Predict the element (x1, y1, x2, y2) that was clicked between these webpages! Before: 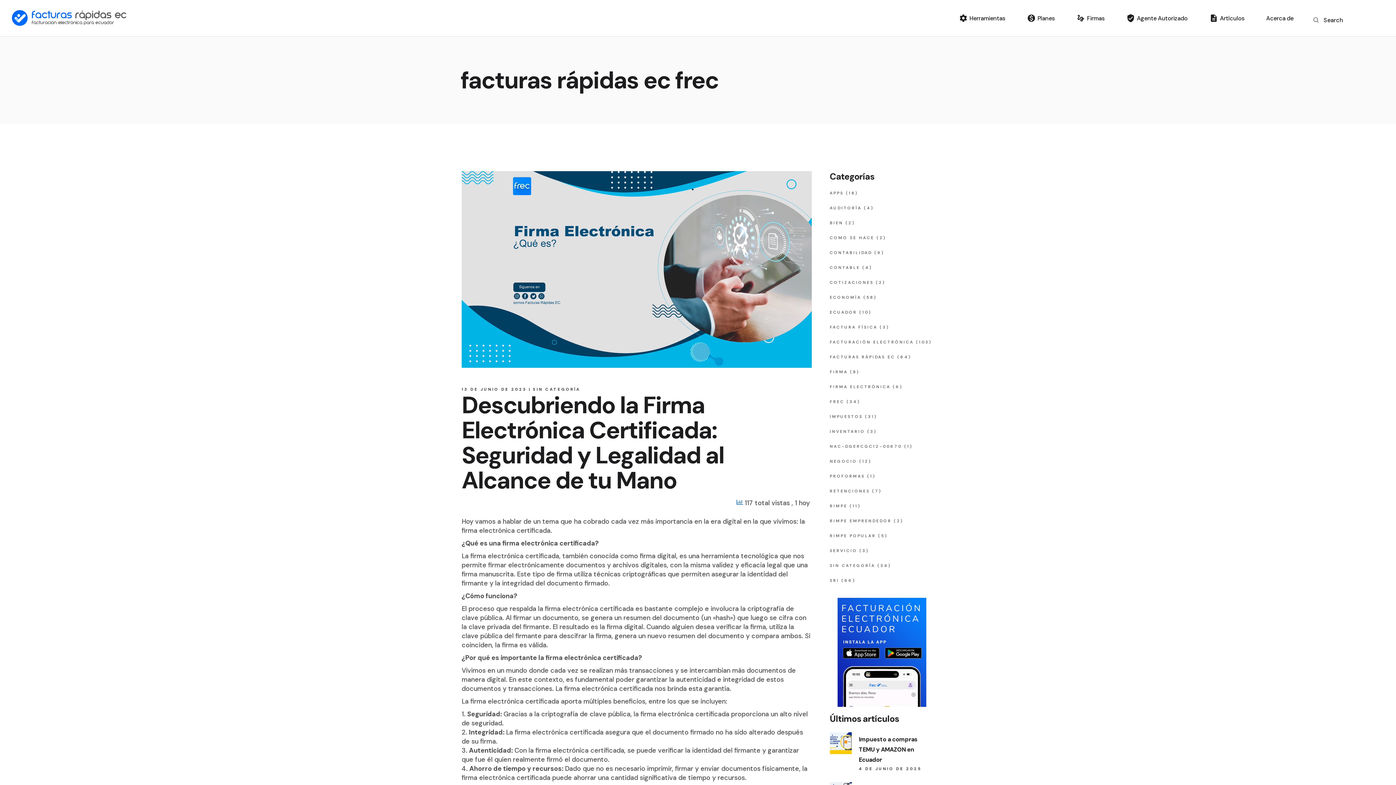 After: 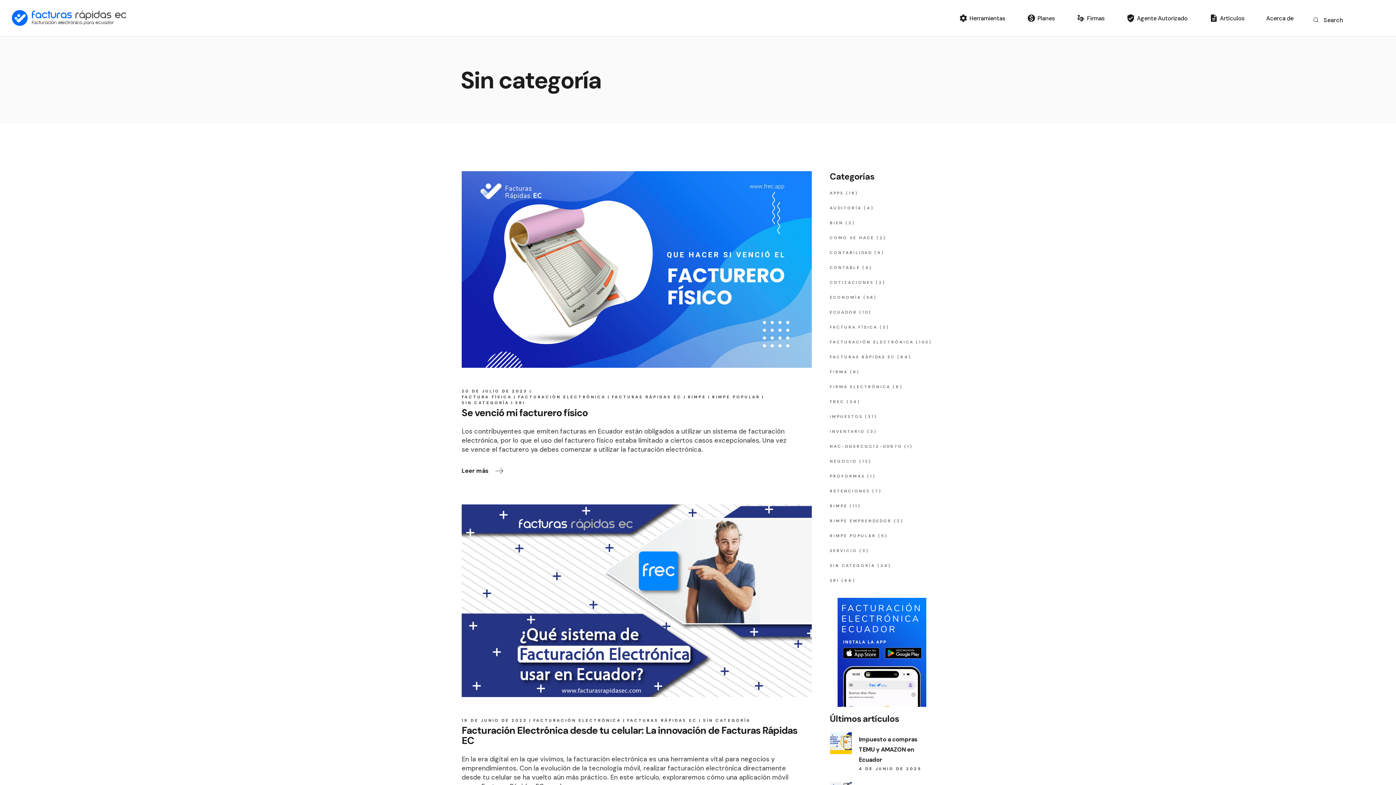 Action: bbox: (532, 386, 580, 392) label: SIN CATEGORÍA